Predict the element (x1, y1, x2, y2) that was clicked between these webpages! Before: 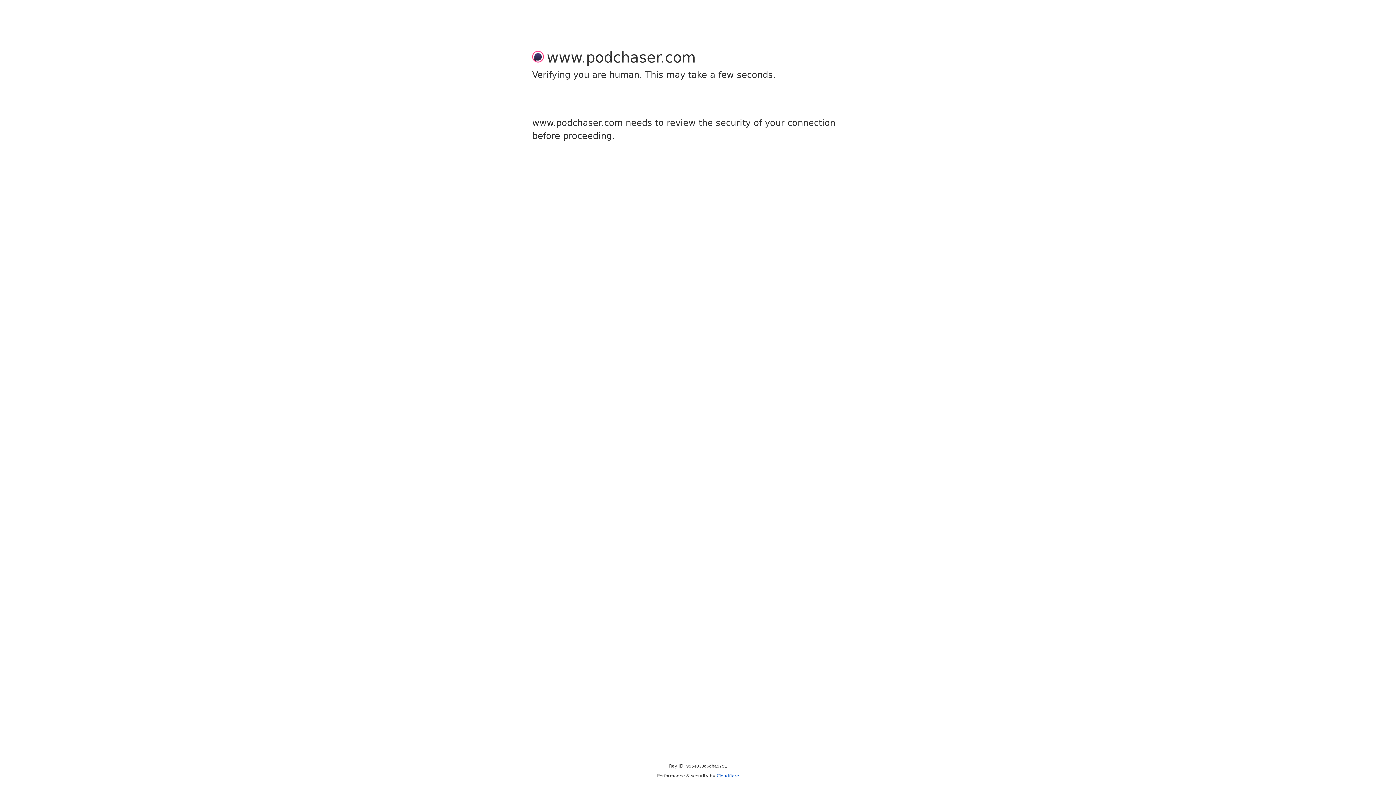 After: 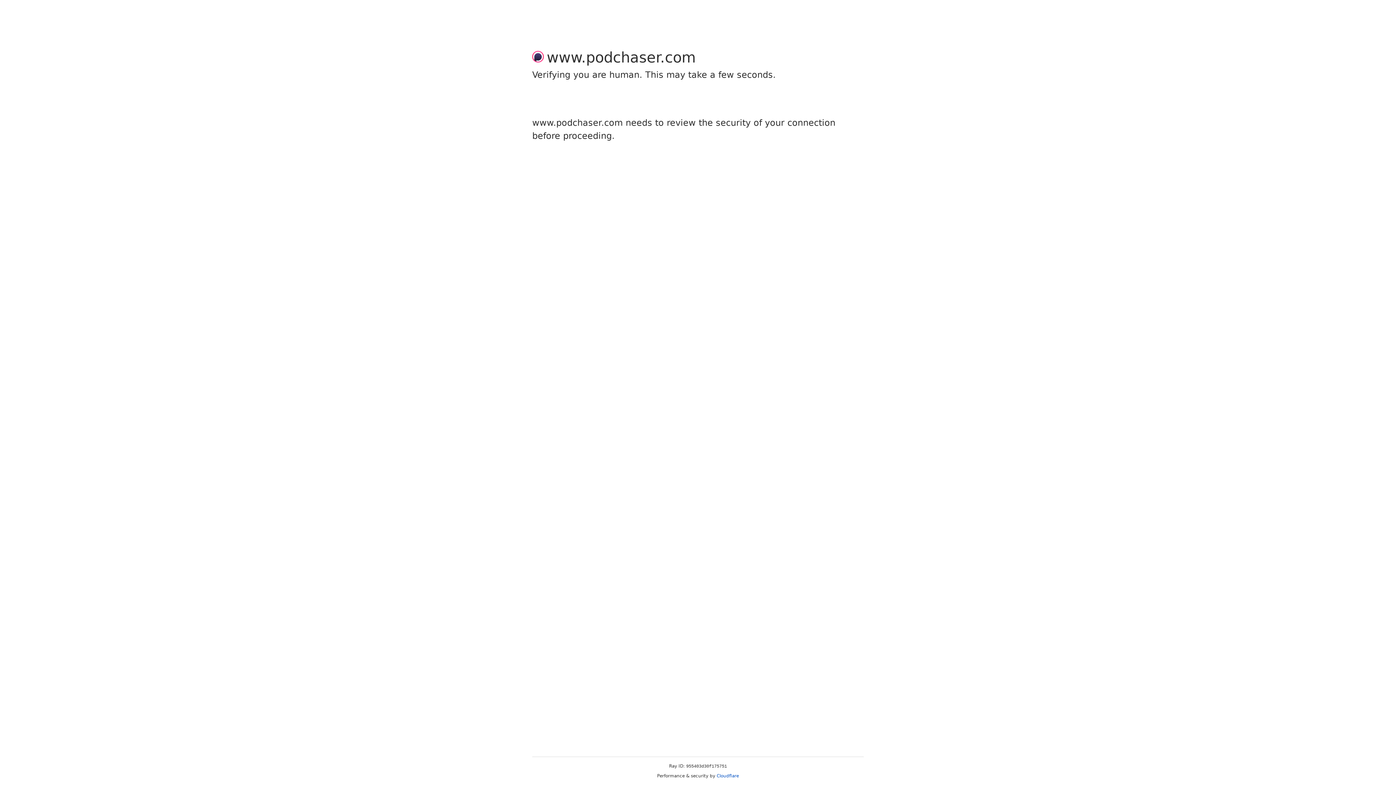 Action: bbox: (716, 773, 739, 778) label: Cloudflare